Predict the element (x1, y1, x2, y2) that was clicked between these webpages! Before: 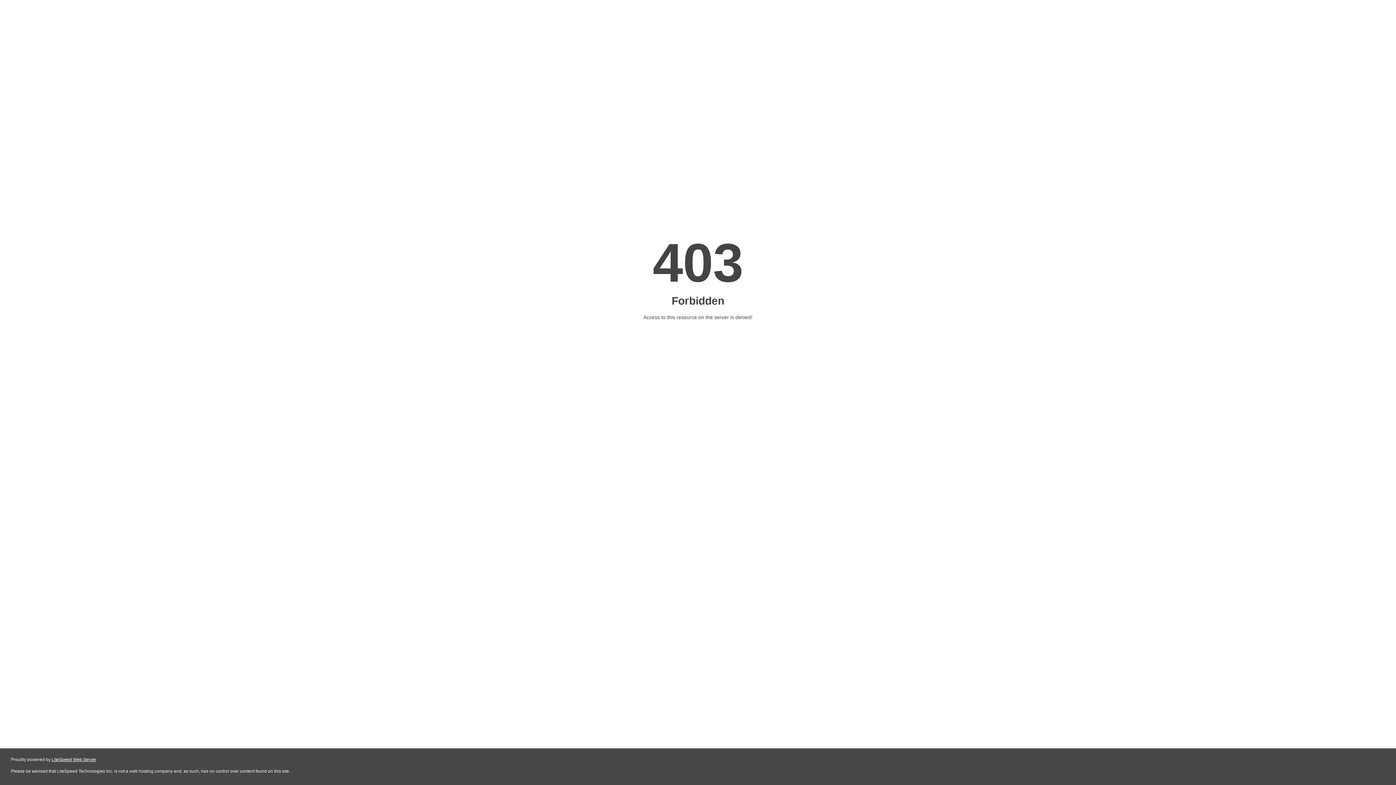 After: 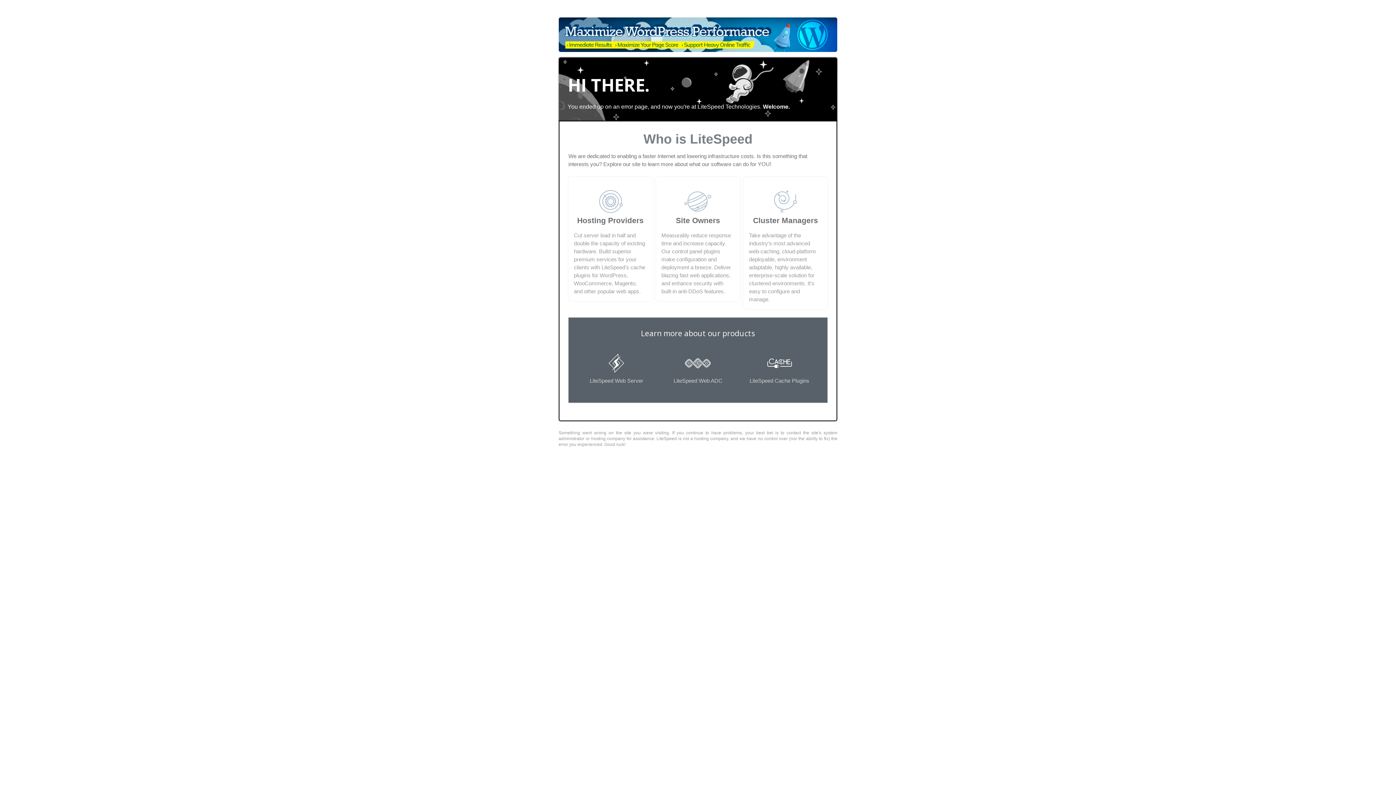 Action: bbox: (51, 757, 96, 762) label: LiteSpeed Web Server